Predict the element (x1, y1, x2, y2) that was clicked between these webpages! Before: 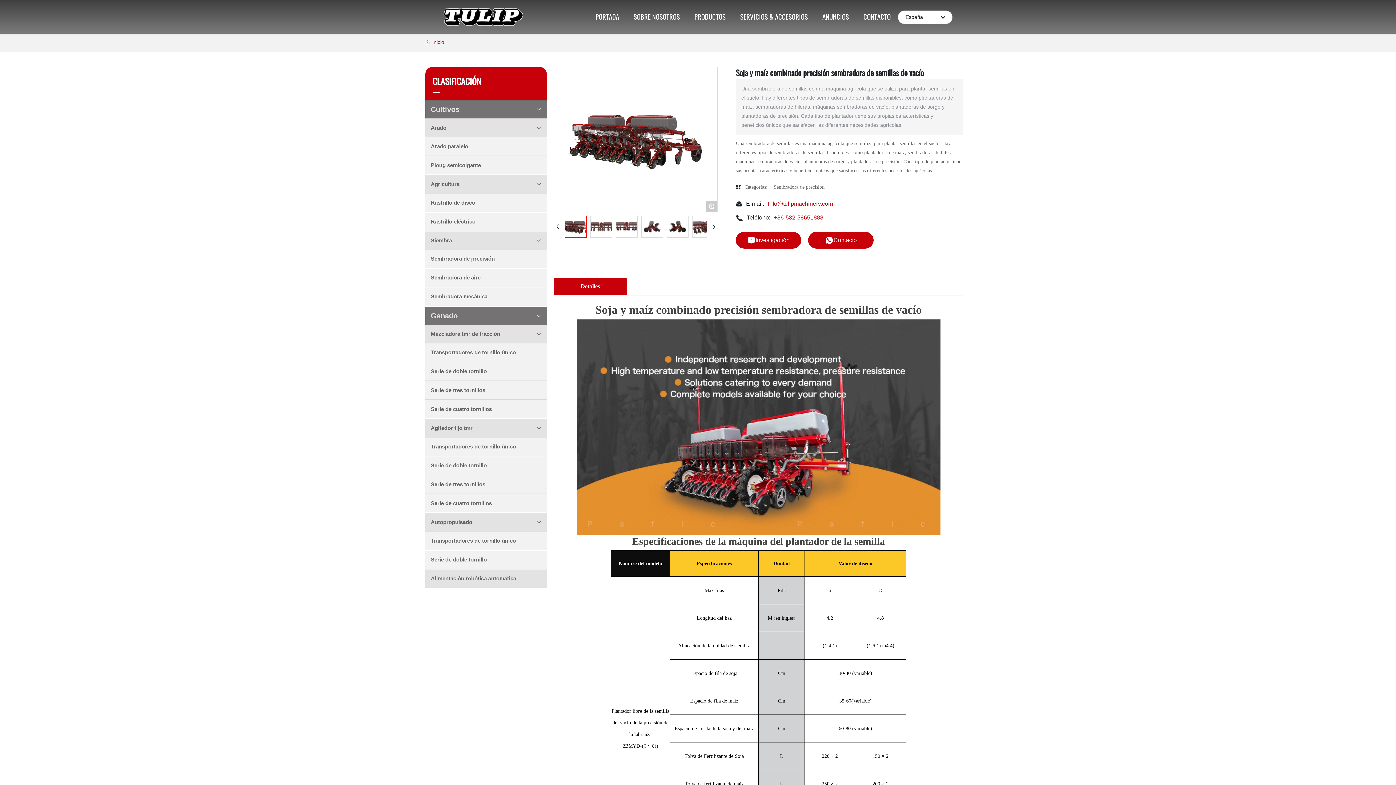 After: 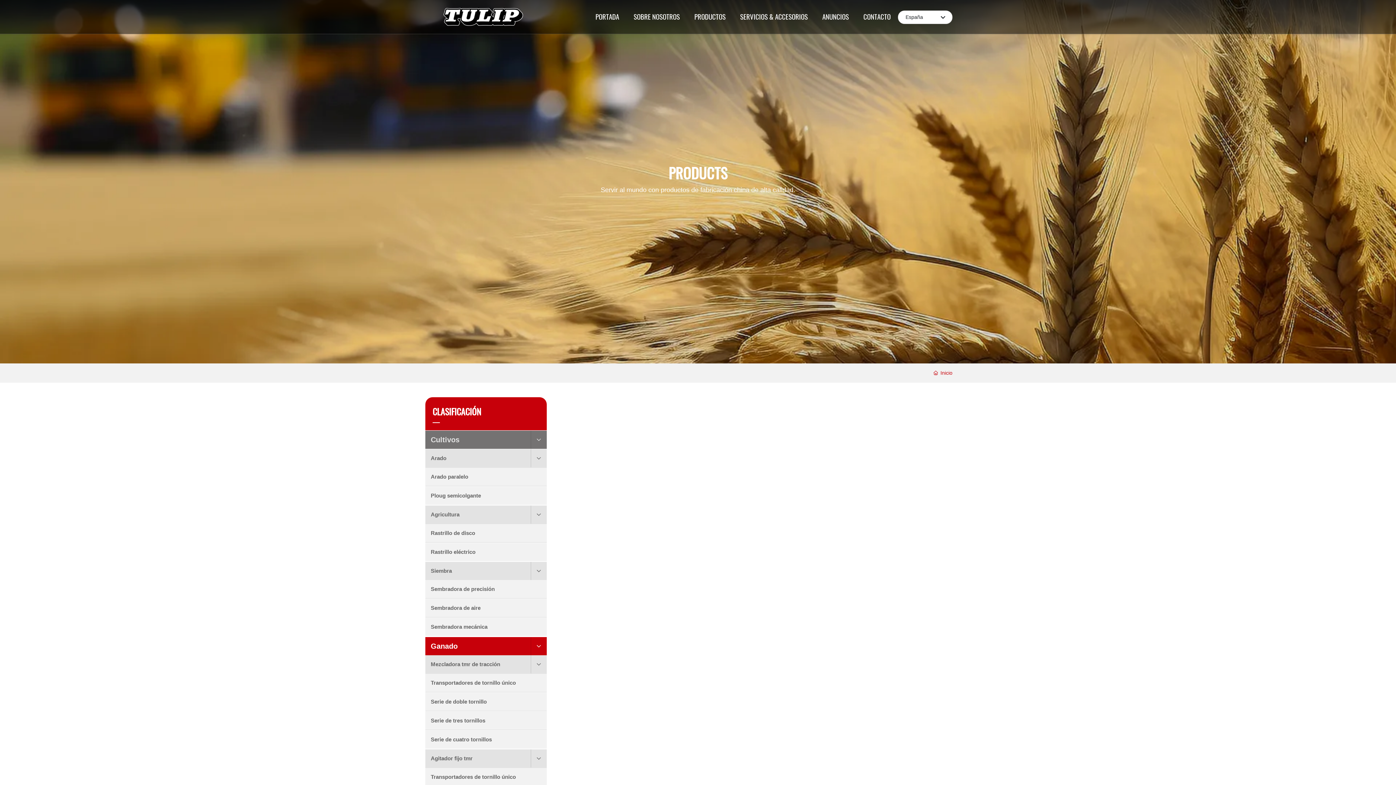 Action: bbox: (425, 550, 546, 569) label: Serie de doble tornillo